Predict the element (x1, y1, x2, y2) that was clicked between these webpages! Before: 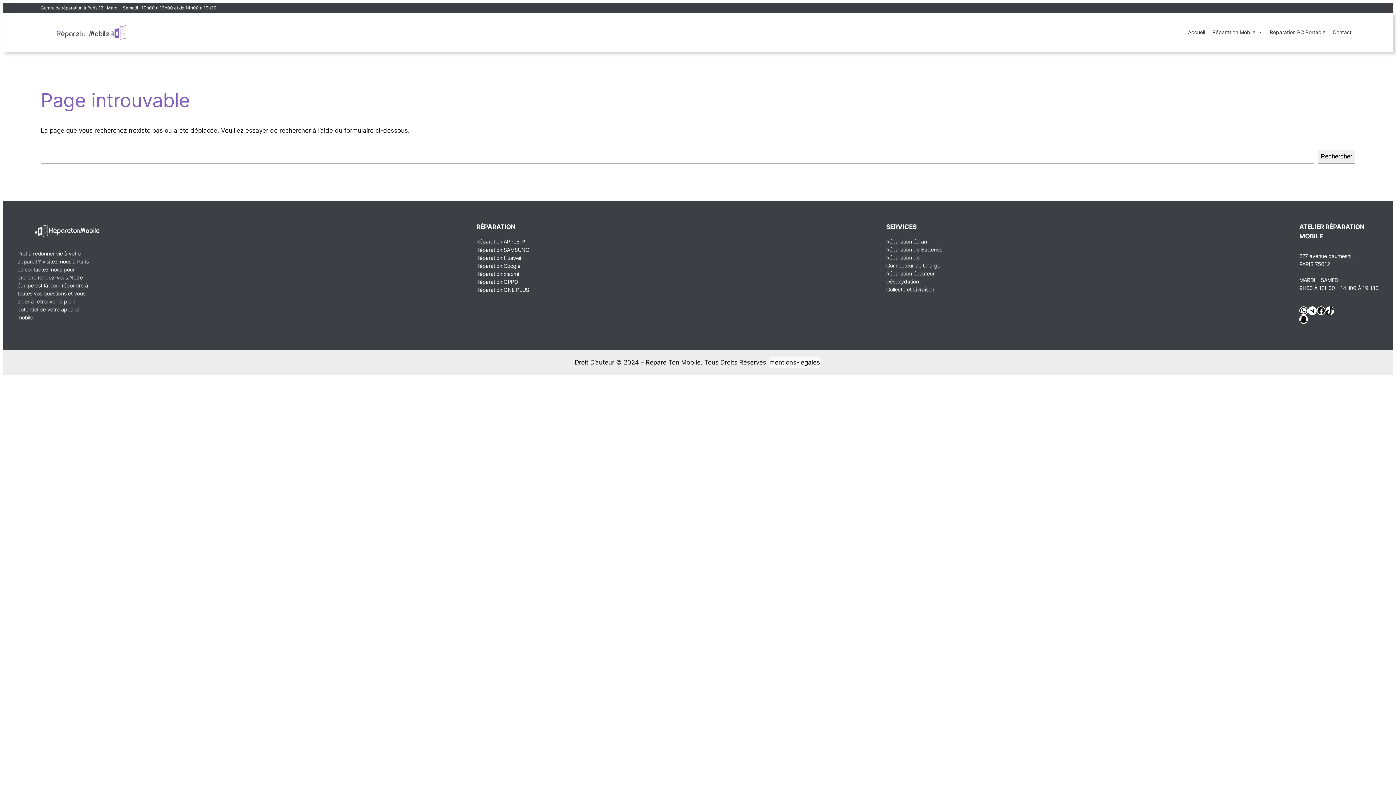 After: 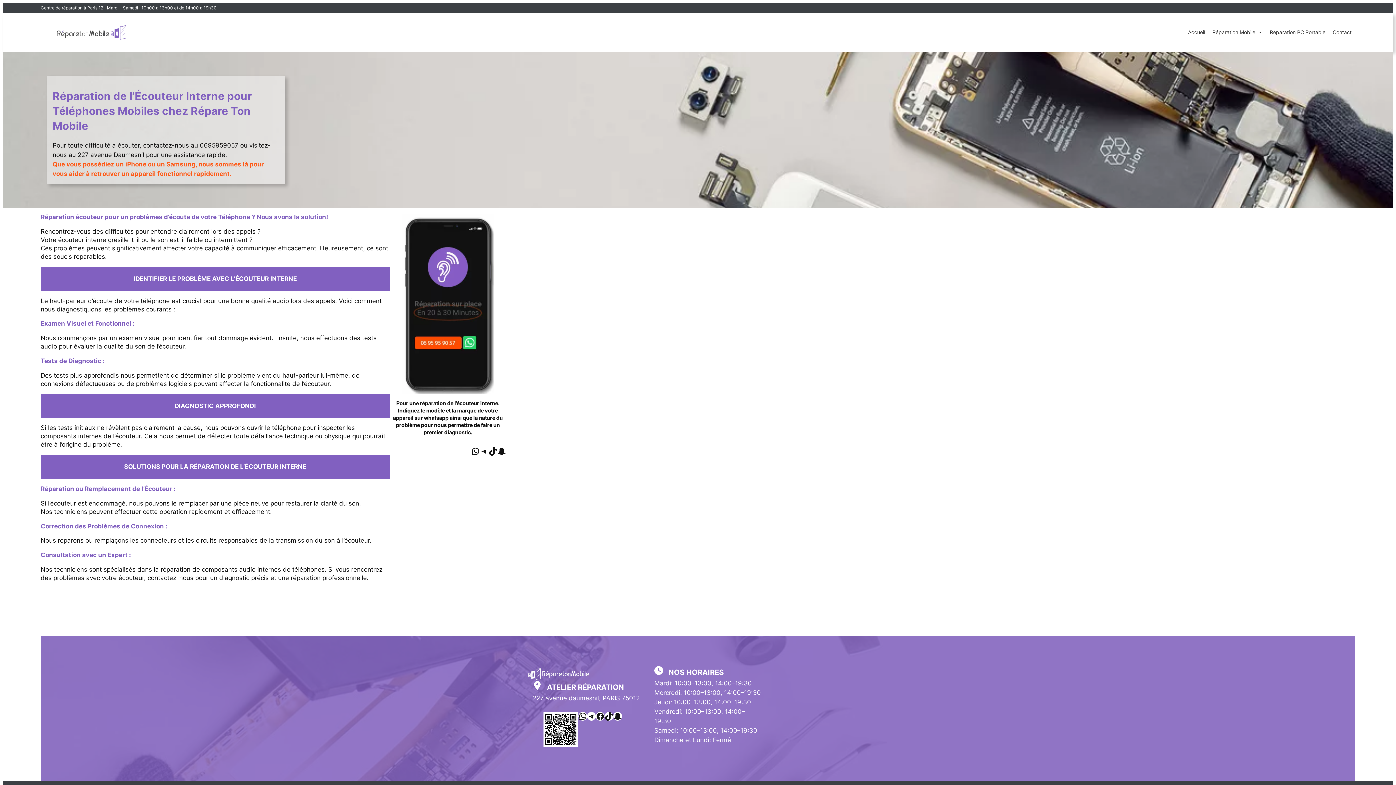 Action: bbox: (886, 269, 934, 277) label: Réparation écouteur